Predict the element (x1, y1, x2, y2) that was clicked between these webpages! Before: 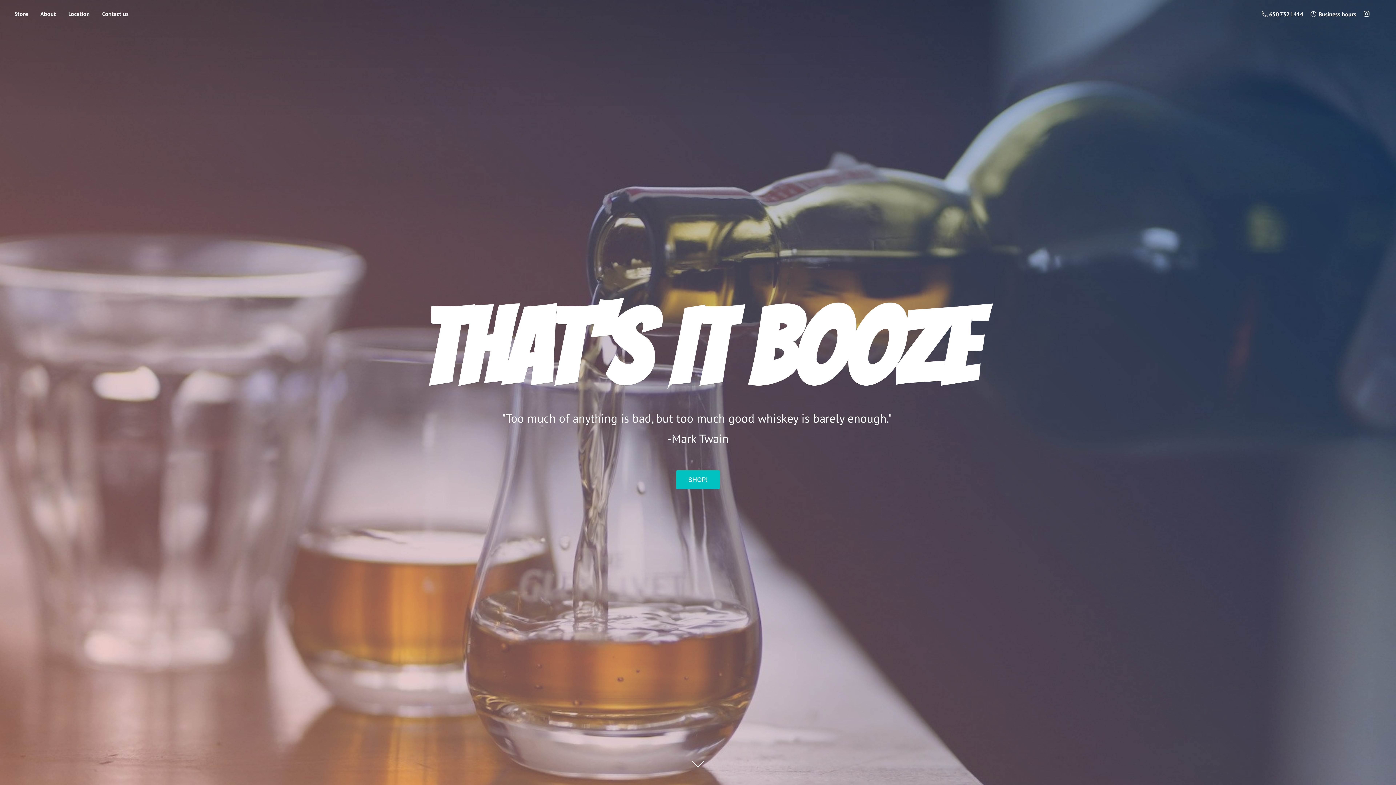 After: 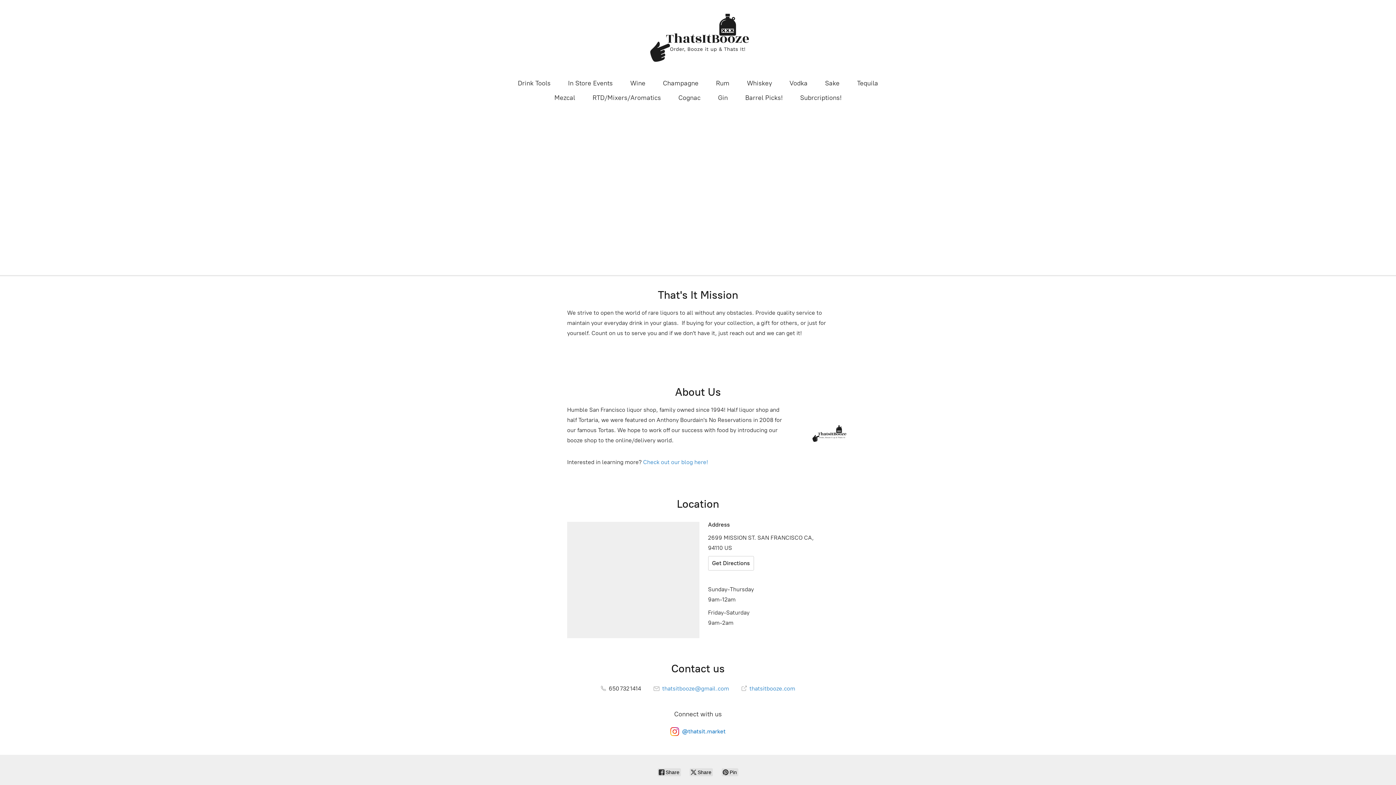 Action: bbox: (676, 470, 719, 489) label: SHOP!